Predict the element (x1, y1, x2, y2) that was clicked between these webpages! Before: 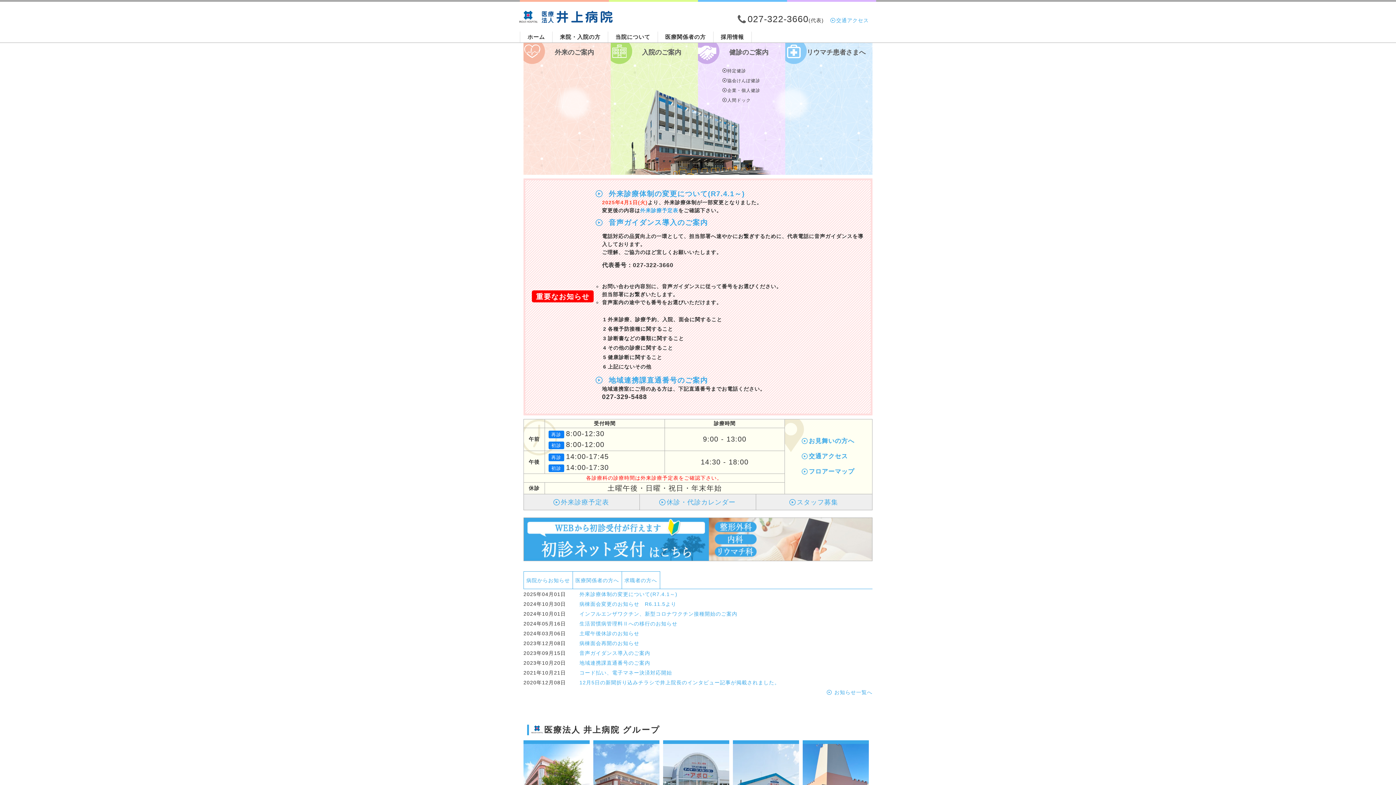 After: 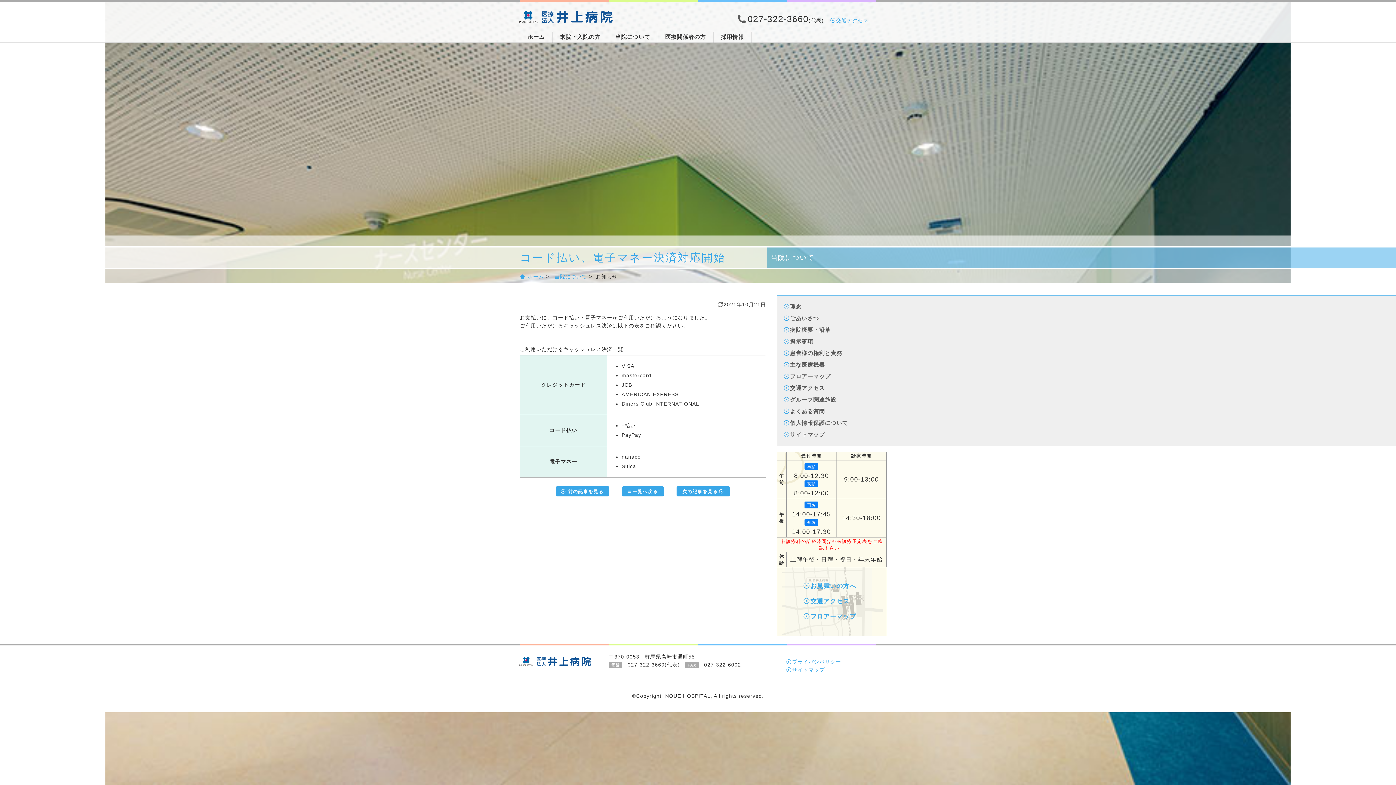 Action: bbox: (579, 670, 672, 675) label: コード払い、電子マネー決済対応開始